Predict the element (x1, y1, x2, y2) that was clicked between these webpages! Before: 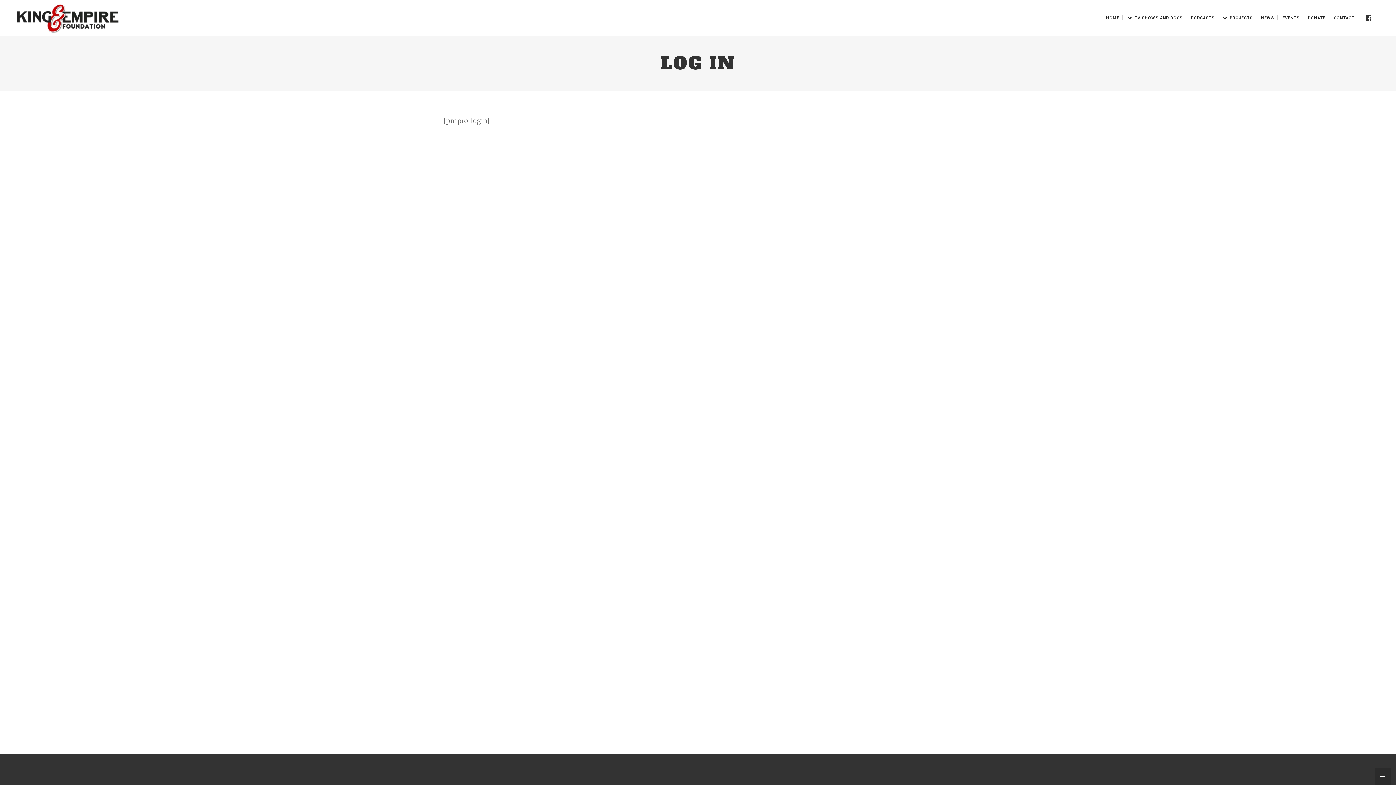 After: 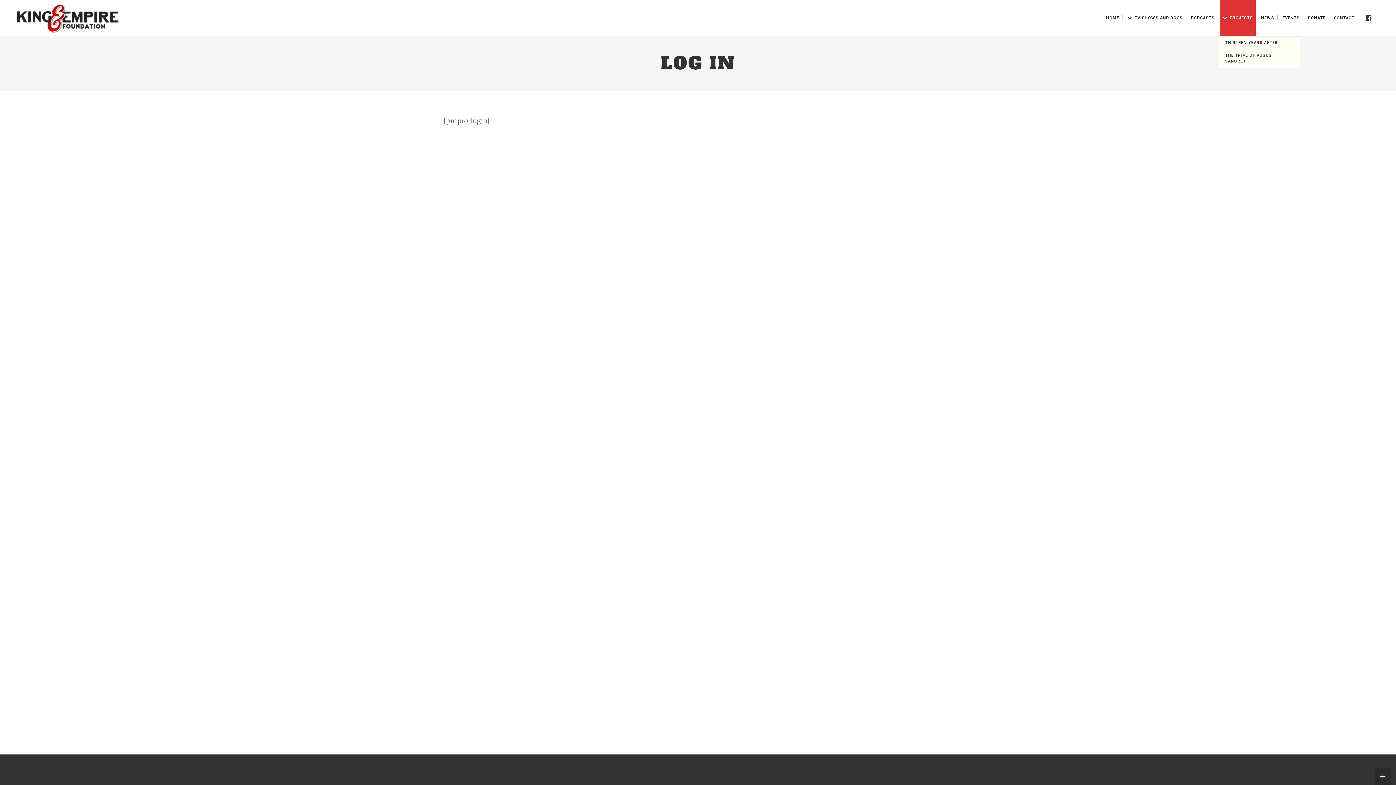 Action: label: PROJECTS bbox: (1220, 0, 1256, 36)